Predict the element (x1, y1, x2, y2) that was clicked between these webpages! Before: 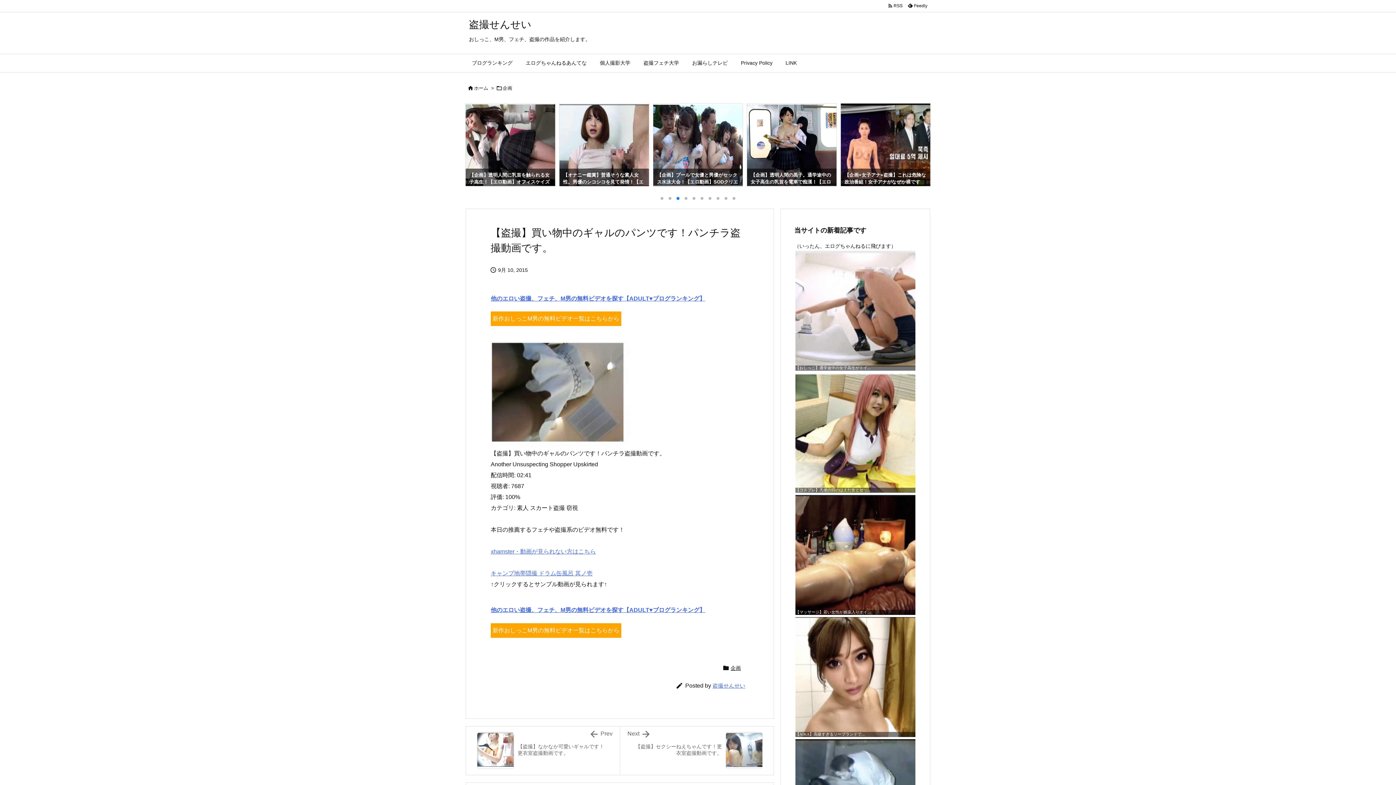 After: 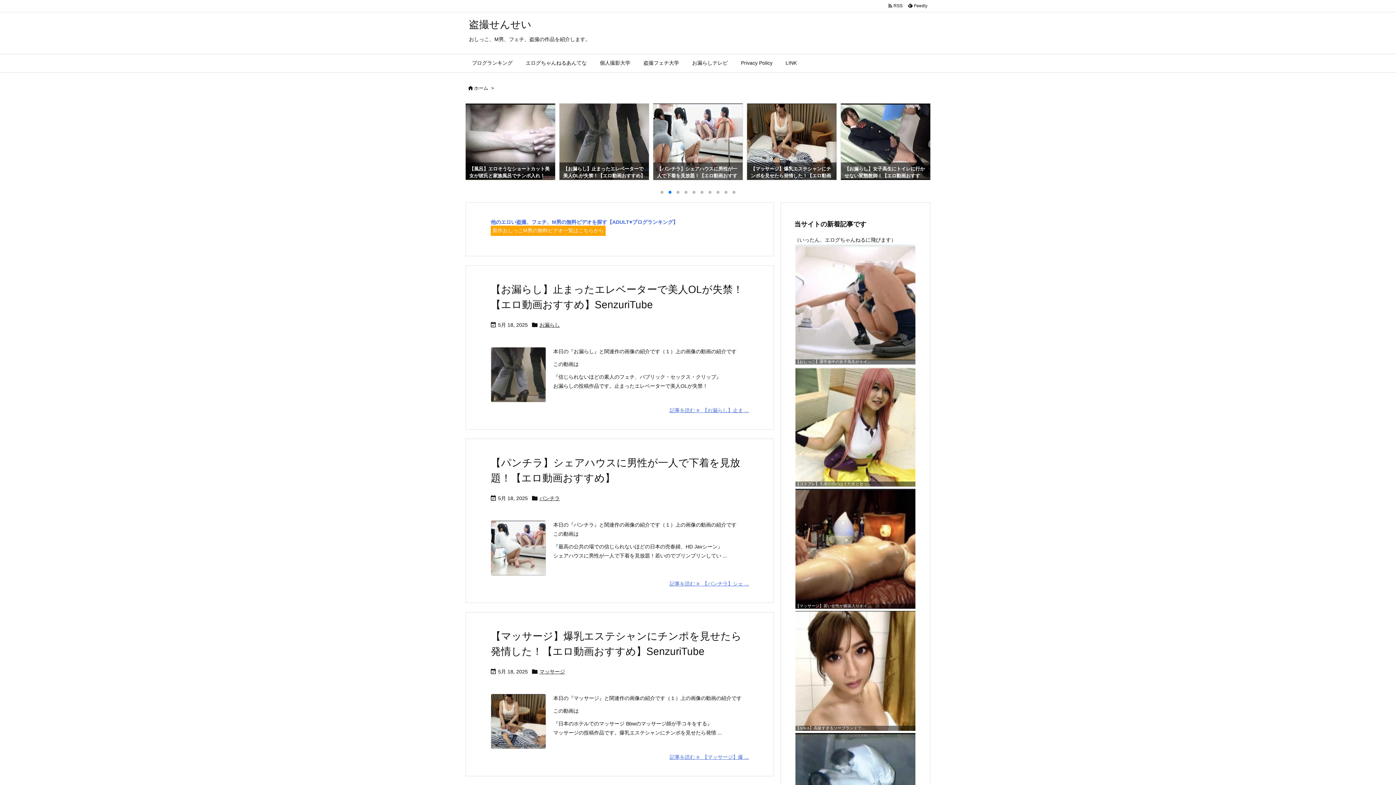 Action: label: 盗撮せんせい bbox: (712, 682, 745, 689)